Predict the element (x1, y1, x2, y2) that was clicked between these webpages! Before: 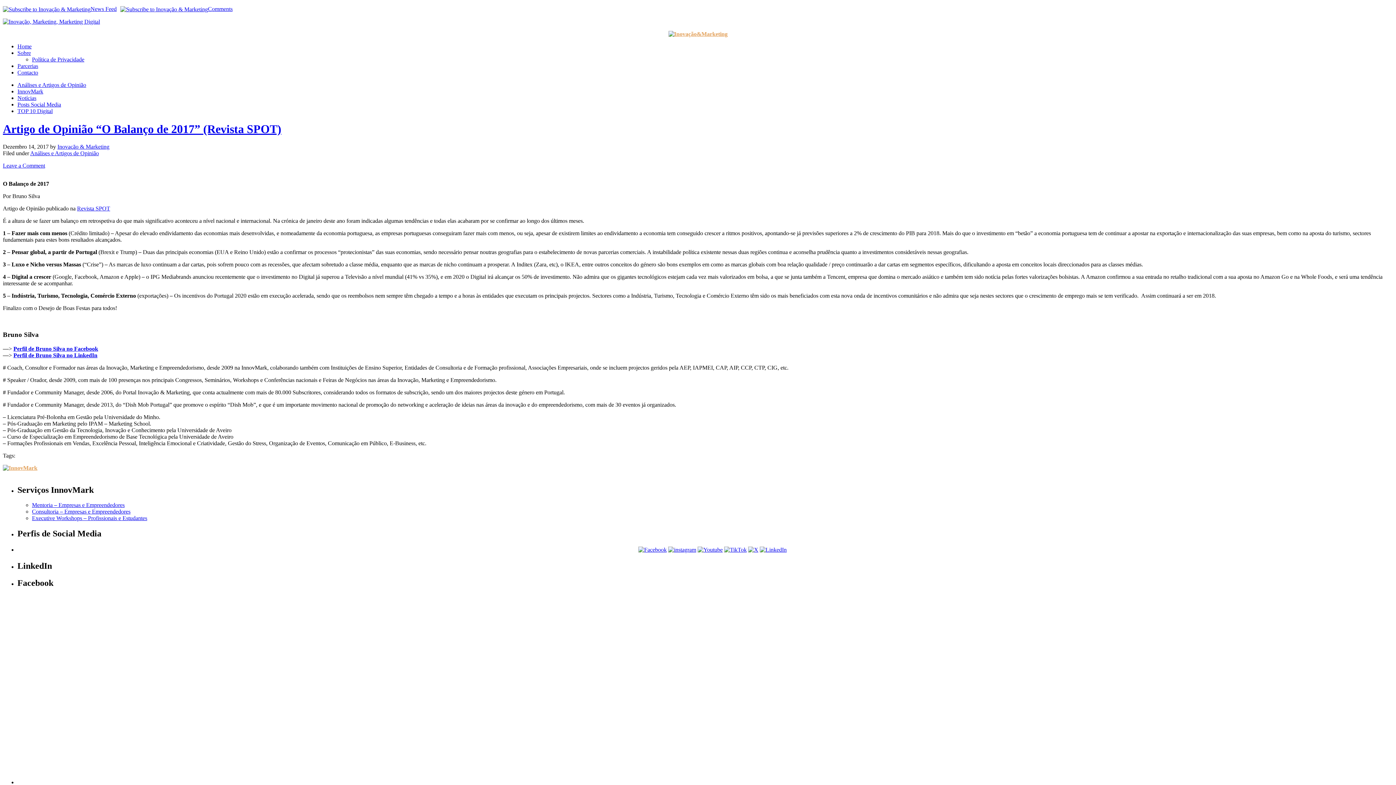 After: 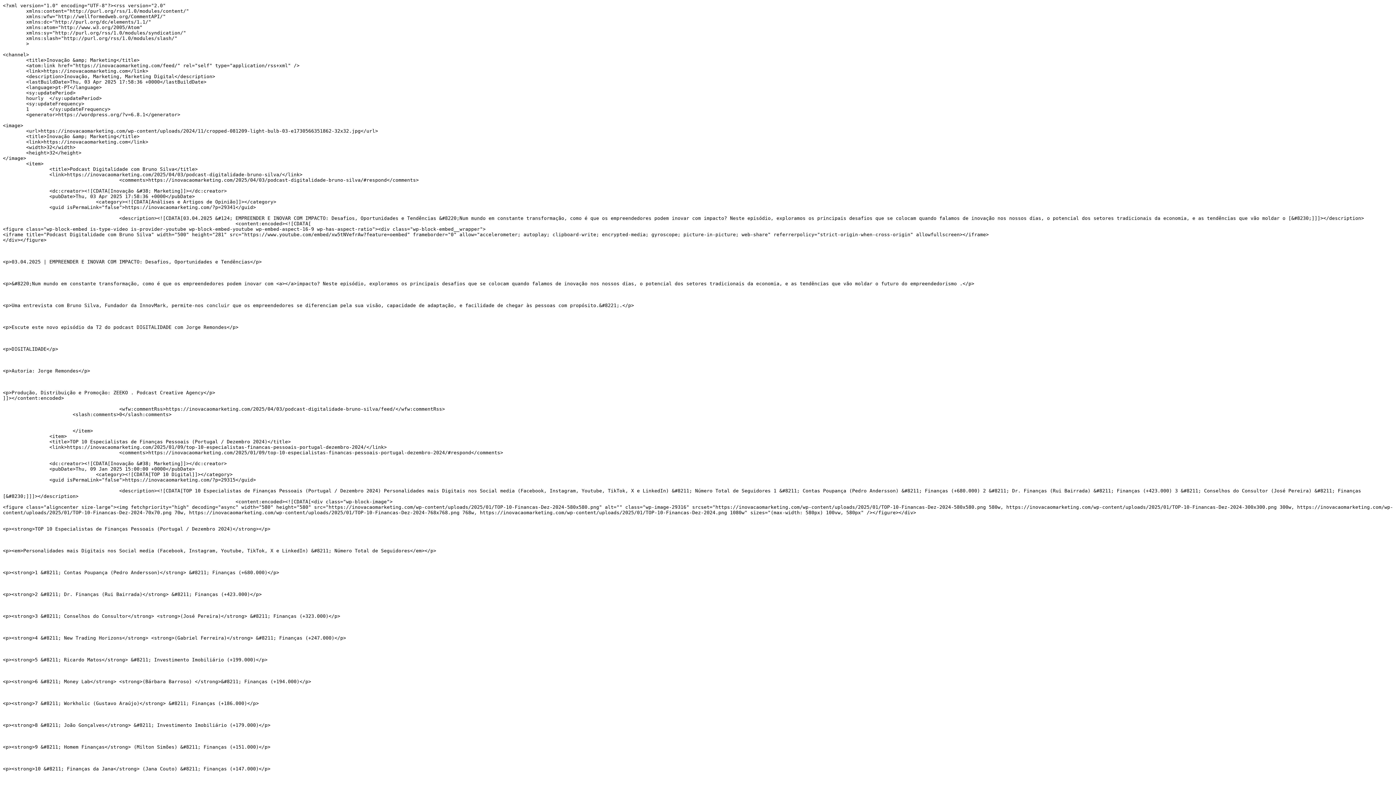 Action: bbox: (90, 5, 116, 12) label: News Feed